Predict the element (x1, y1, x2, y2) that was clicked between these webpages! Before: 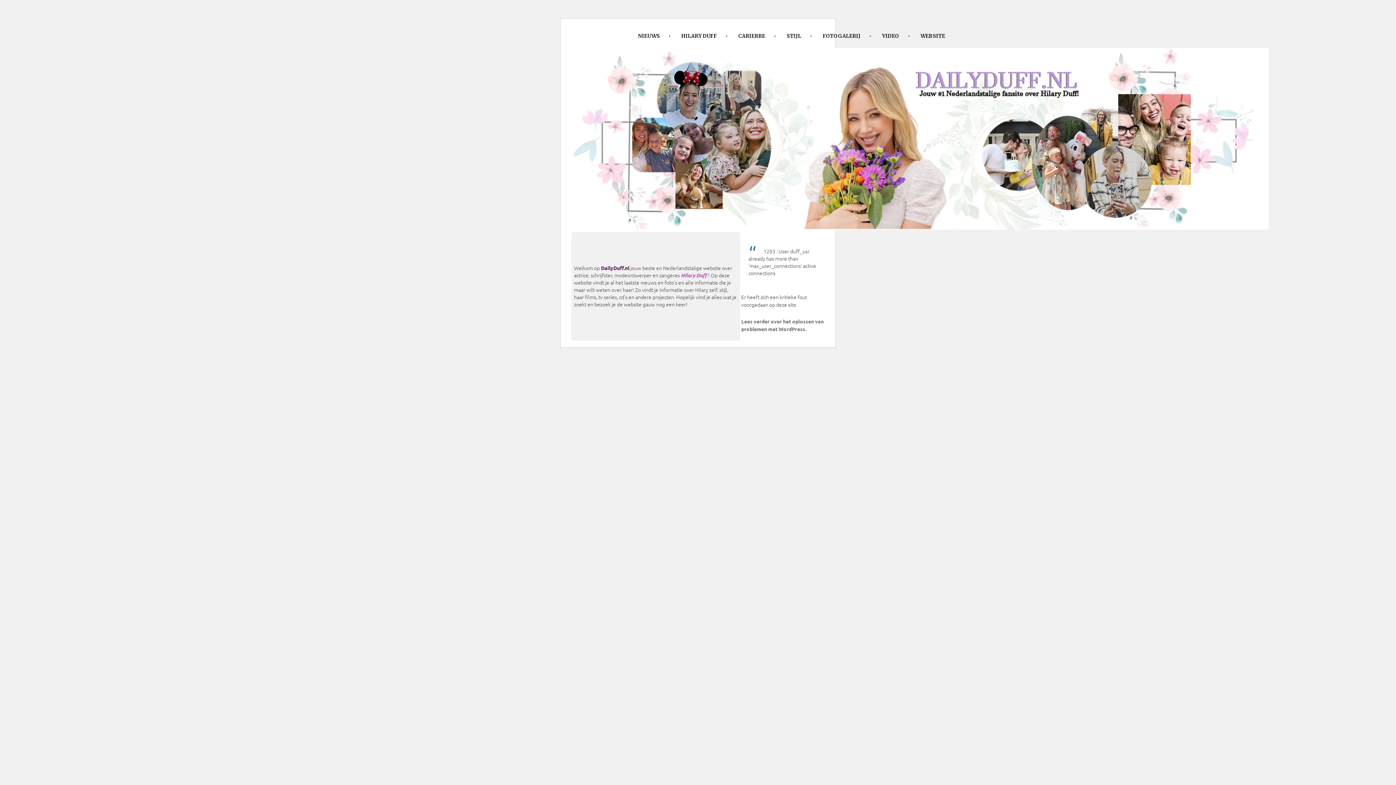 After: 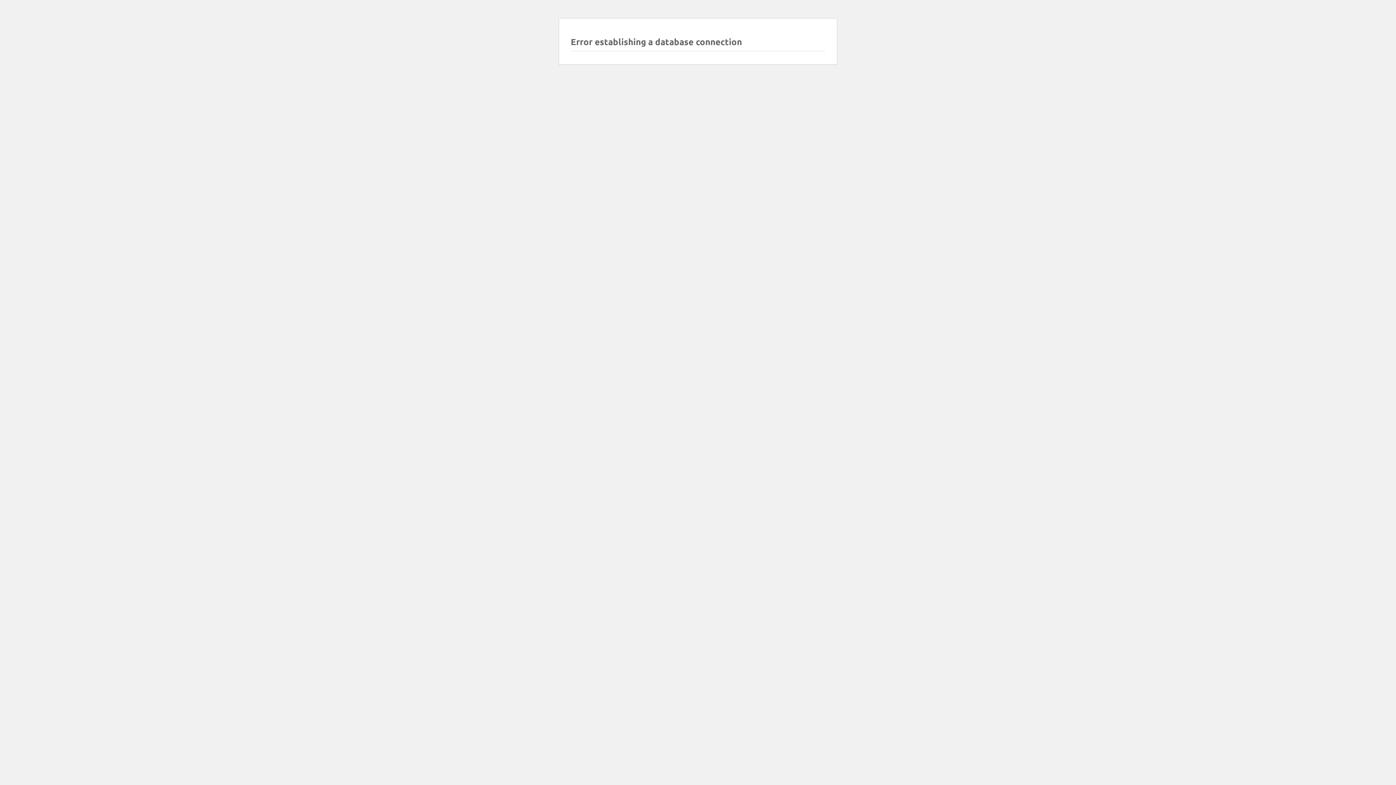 Action: bbox: (919, 31, 946, 40) label: WEBSITE